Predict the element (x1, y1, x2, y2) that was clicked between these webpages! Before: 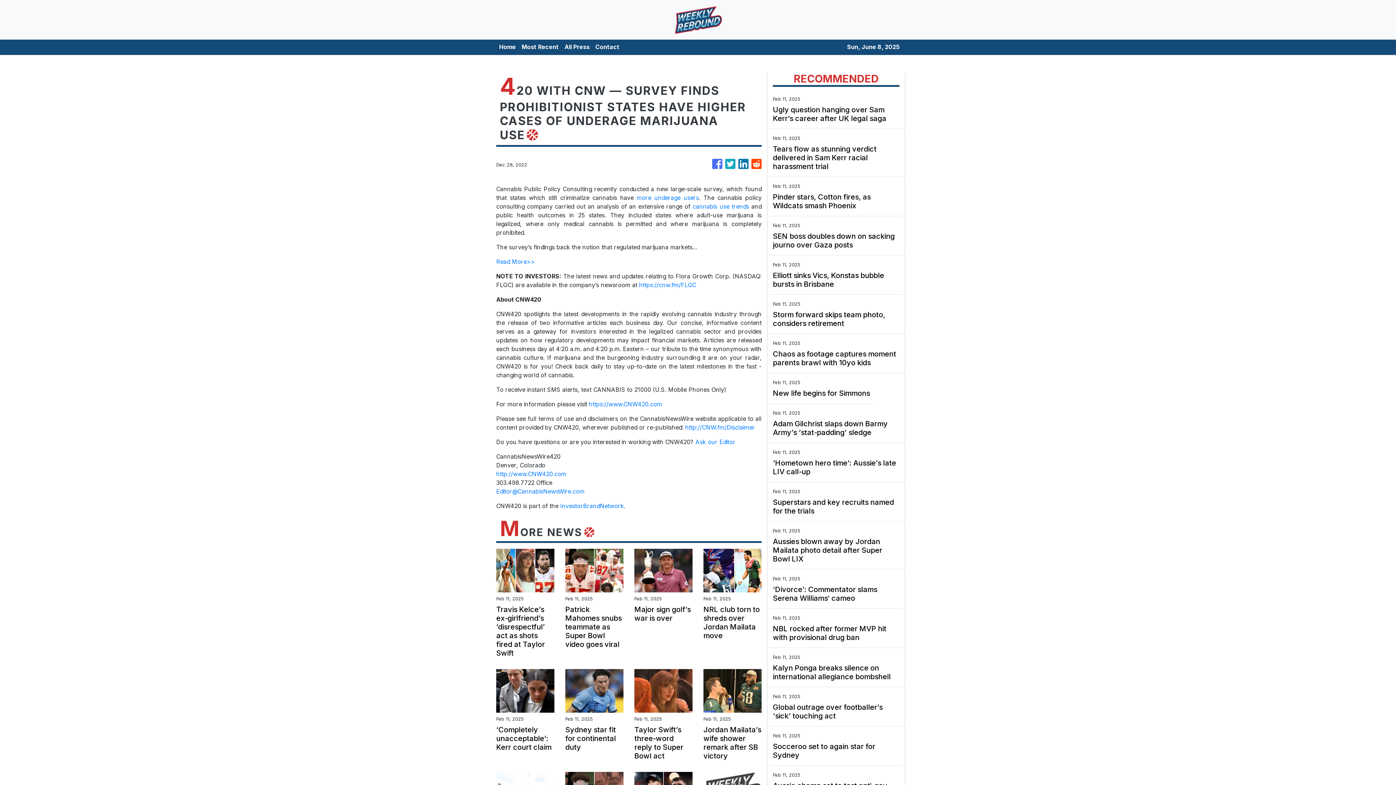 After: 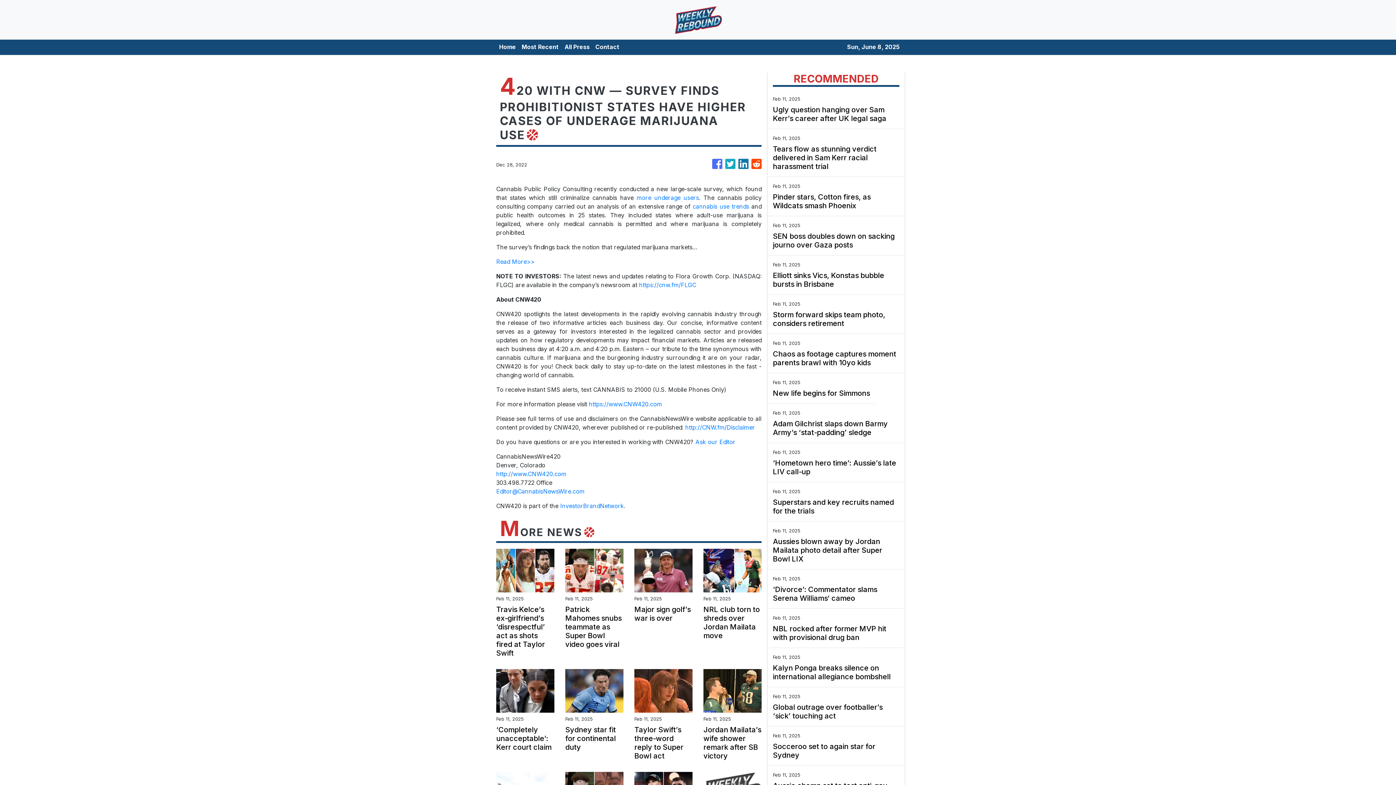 Action: bbox: (636, 194, 699, 201) label: more underage users